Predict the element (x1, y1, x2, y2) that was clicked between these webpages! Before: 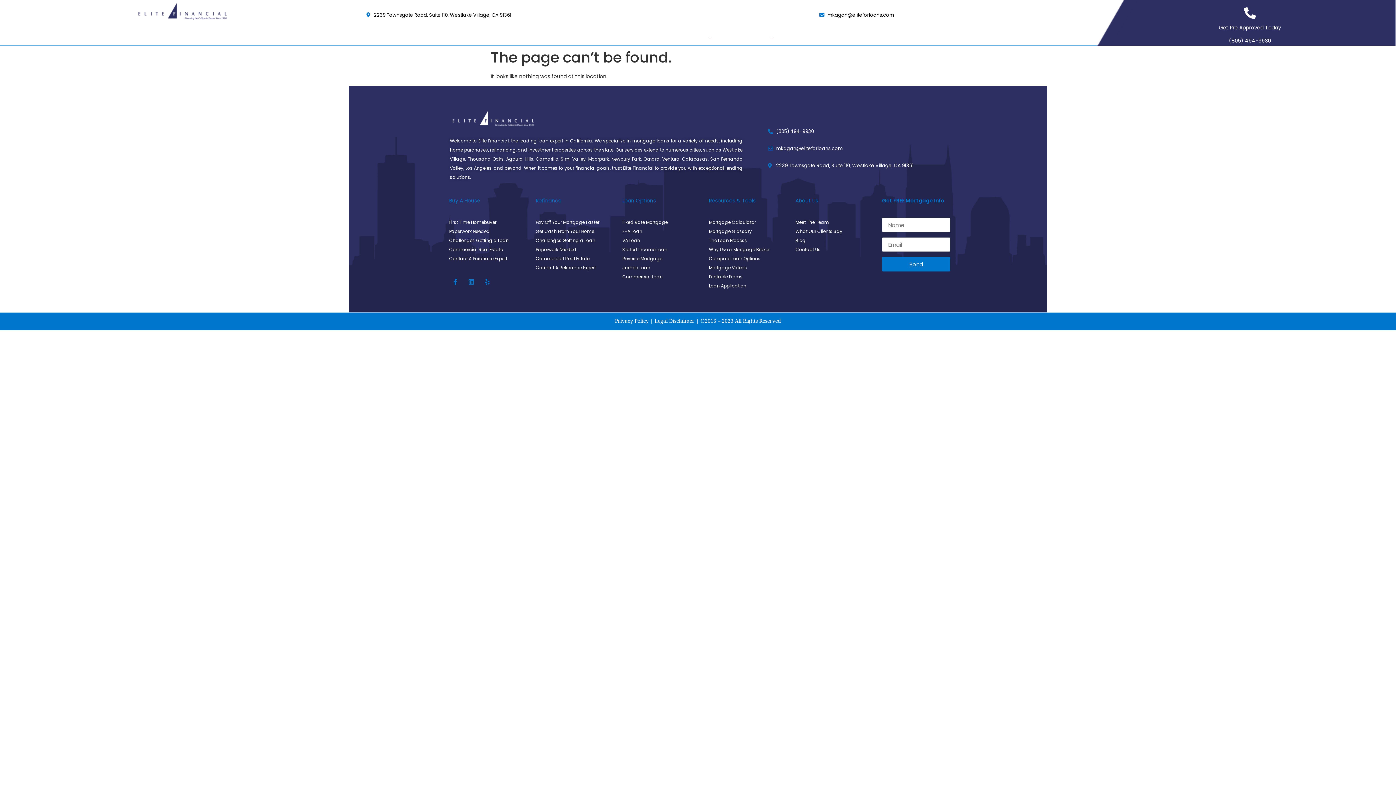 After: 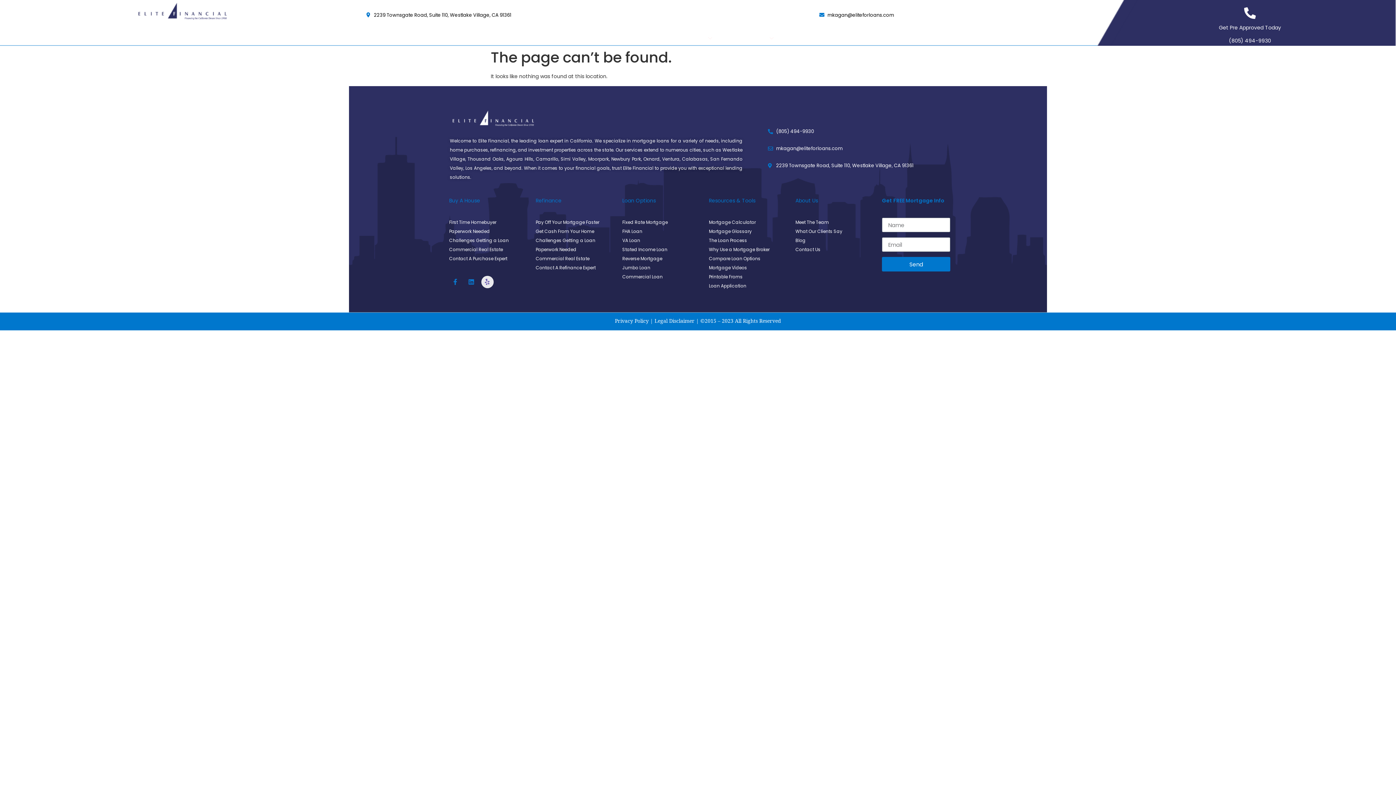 Action: bbox: (481, 275, 493, 288) label: Yelp